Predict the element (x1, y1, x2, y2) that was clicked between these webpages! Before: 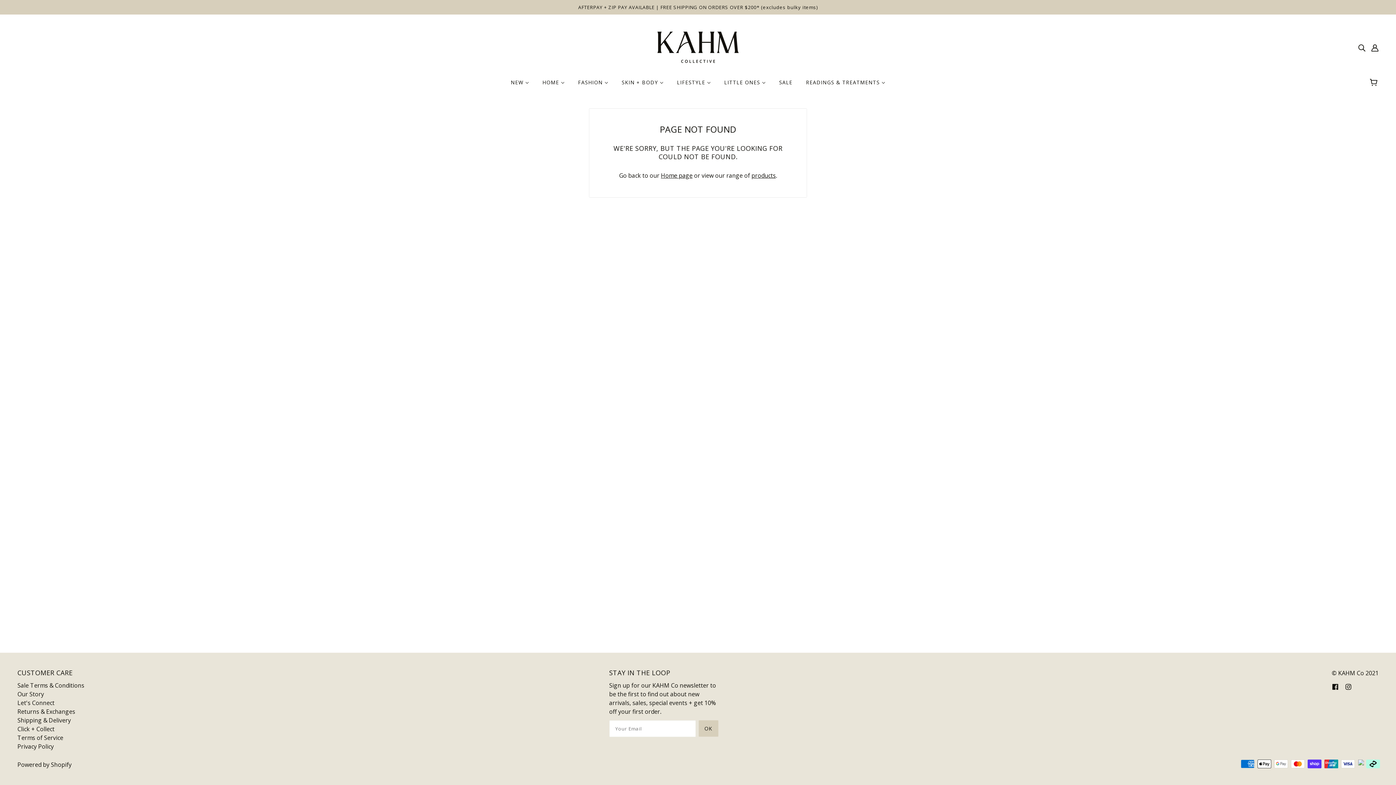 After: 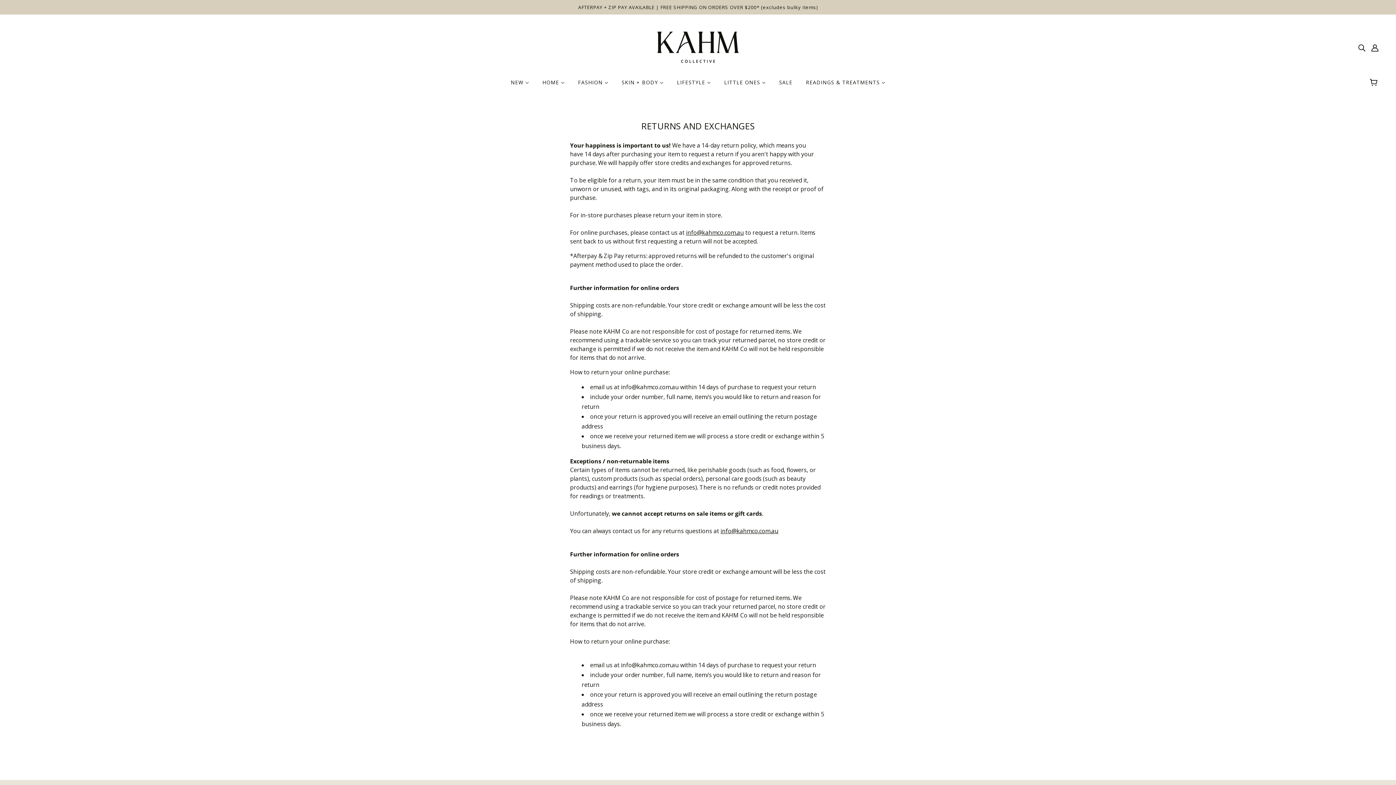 Action: label: Returns & Exchanges bbox: (17, 708, 75, 716)